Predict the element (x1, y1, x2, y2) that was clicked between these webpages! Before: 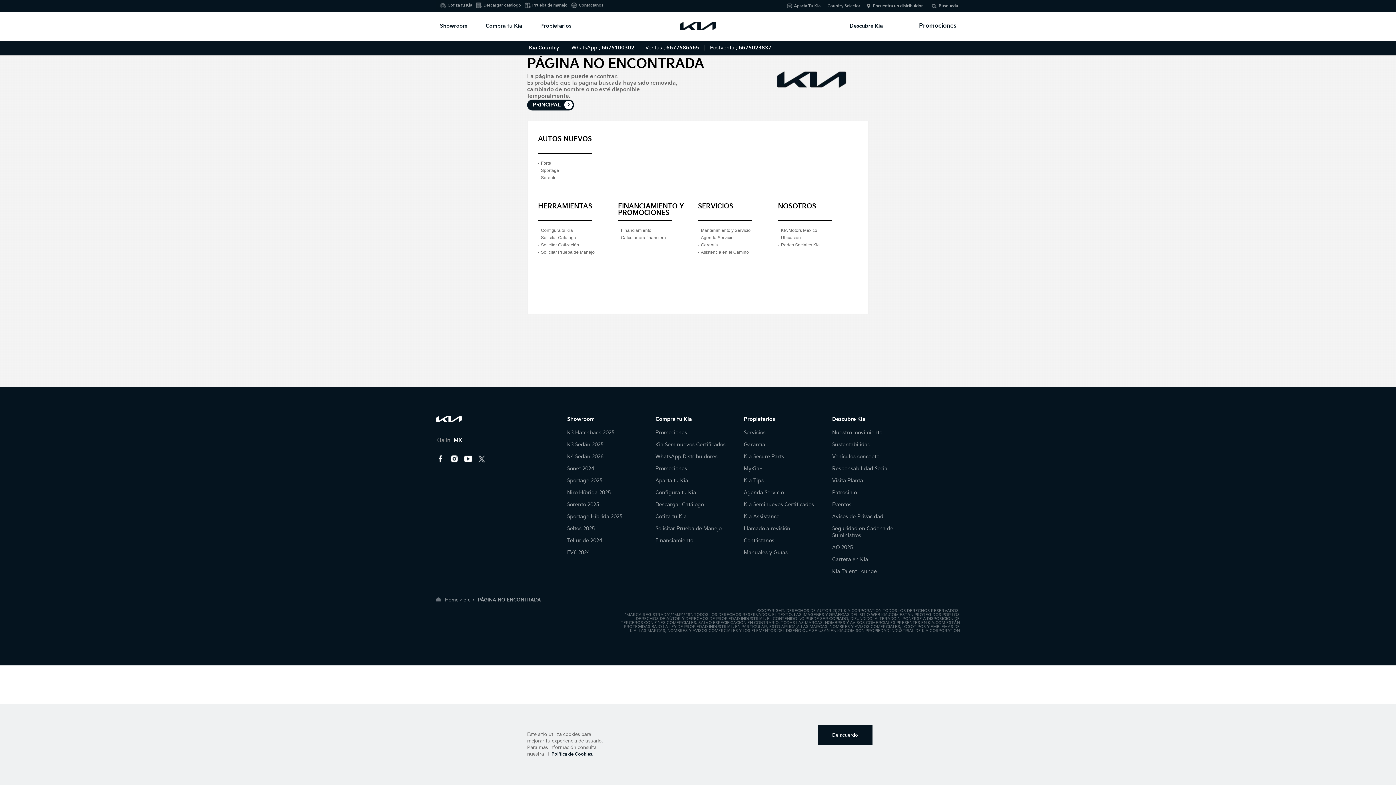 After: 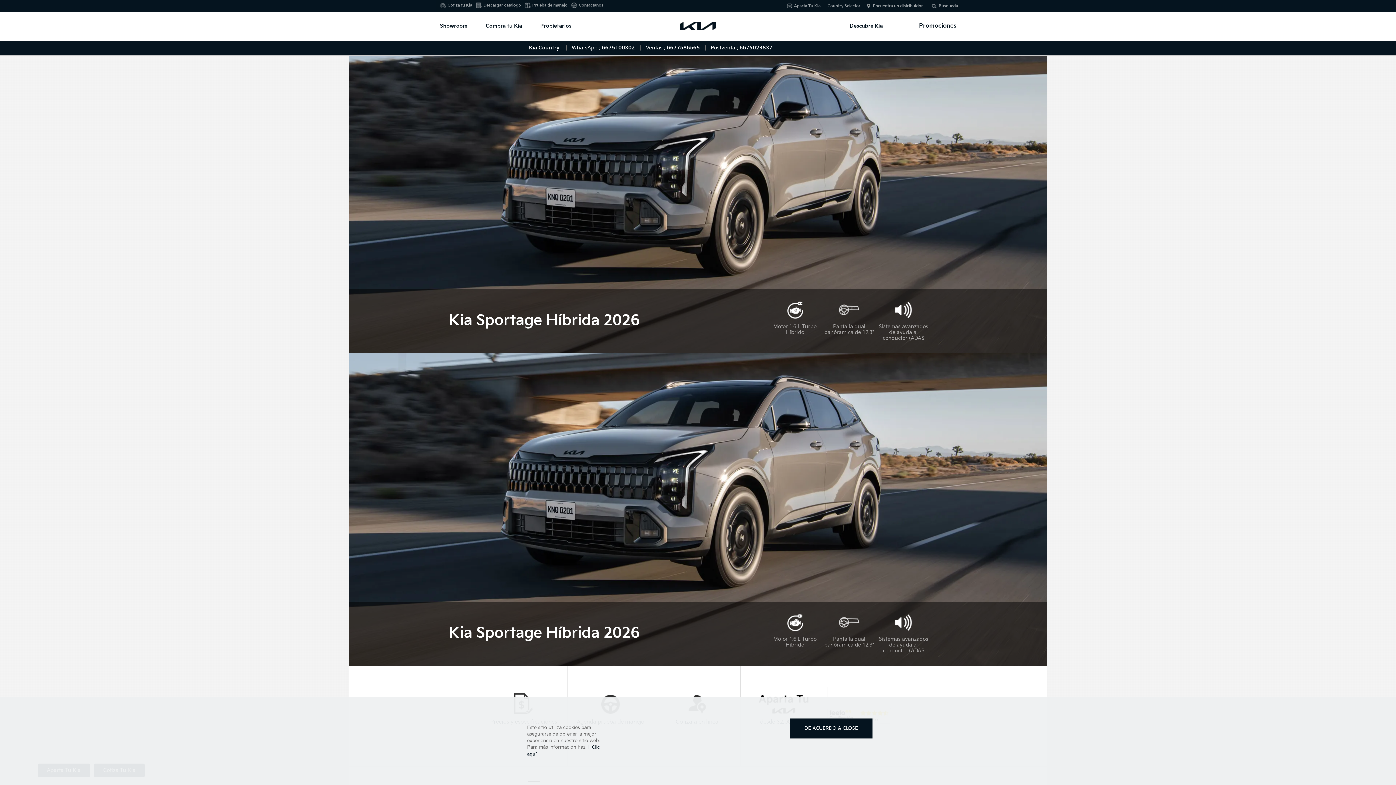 Action: label: Sportage Híbrida 2025 bbox: (567, 513, 622, 520)